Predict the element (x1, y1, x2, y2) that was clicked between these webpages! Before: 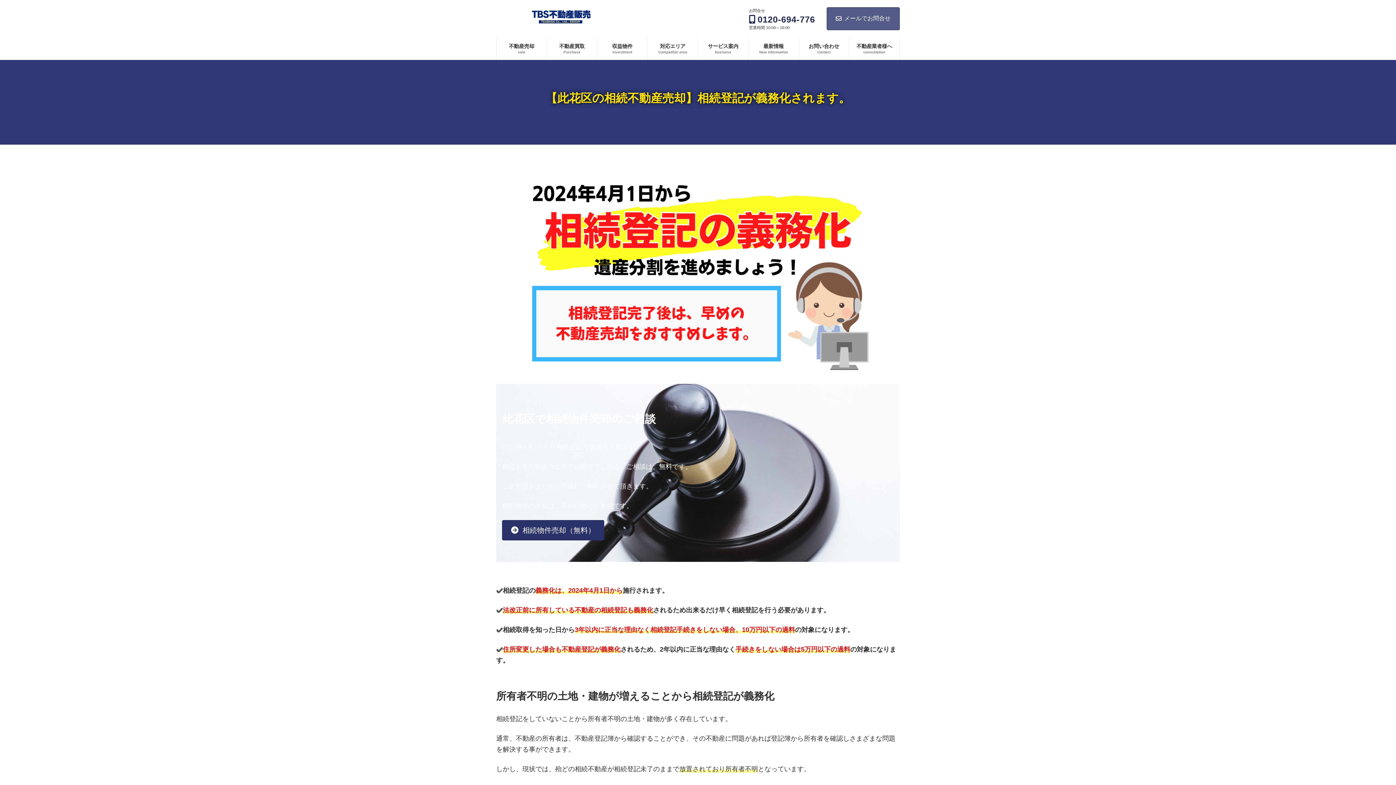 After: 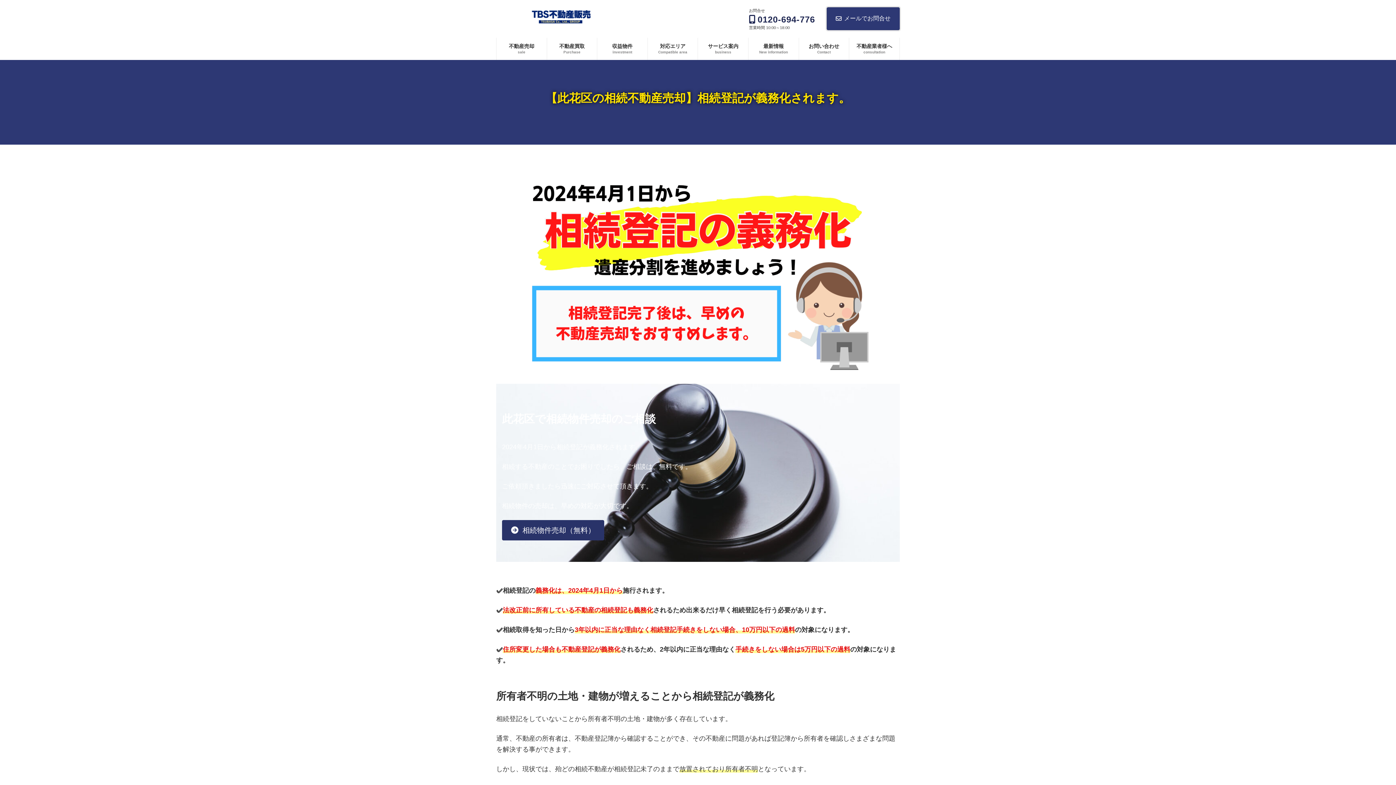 Action: label: メールでお問合せ bbox: (826, 7, 900, 30)